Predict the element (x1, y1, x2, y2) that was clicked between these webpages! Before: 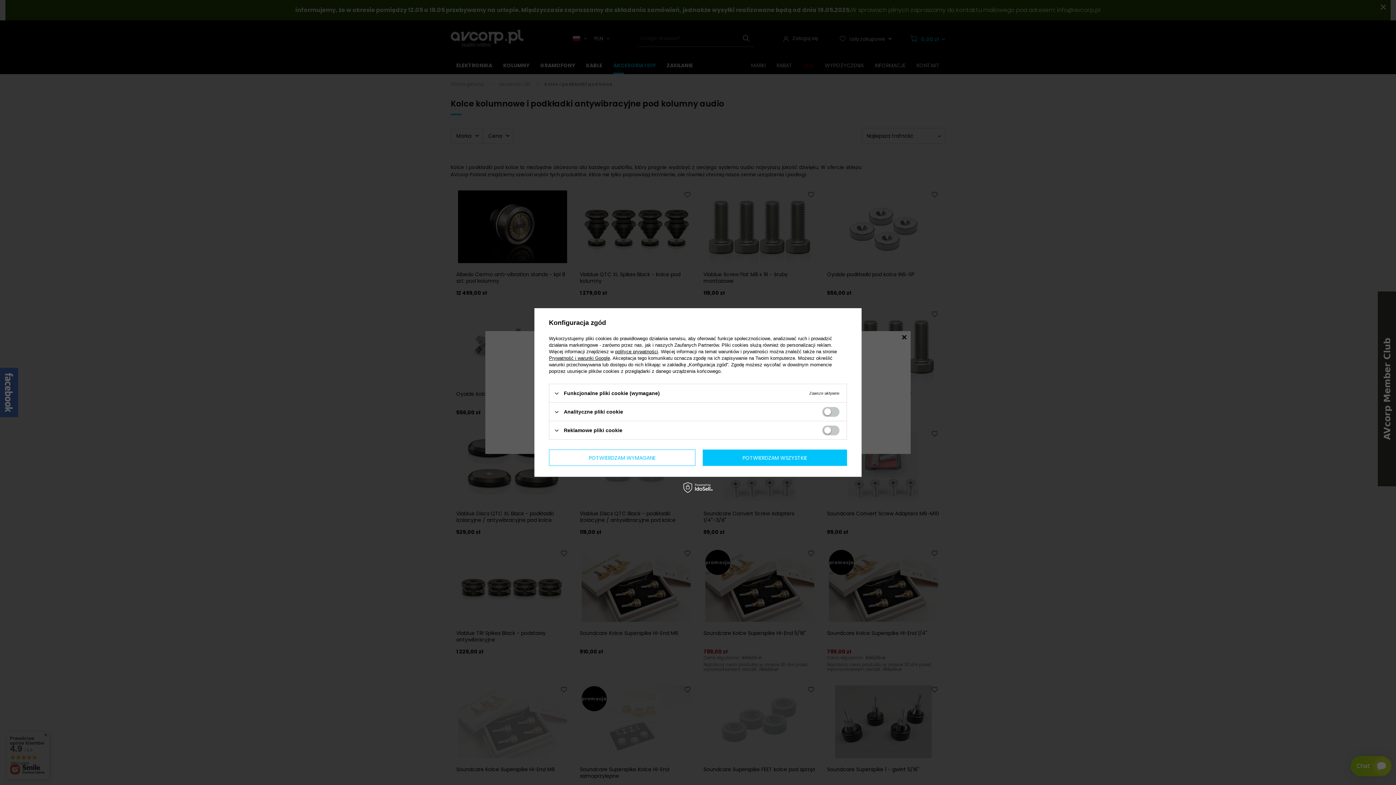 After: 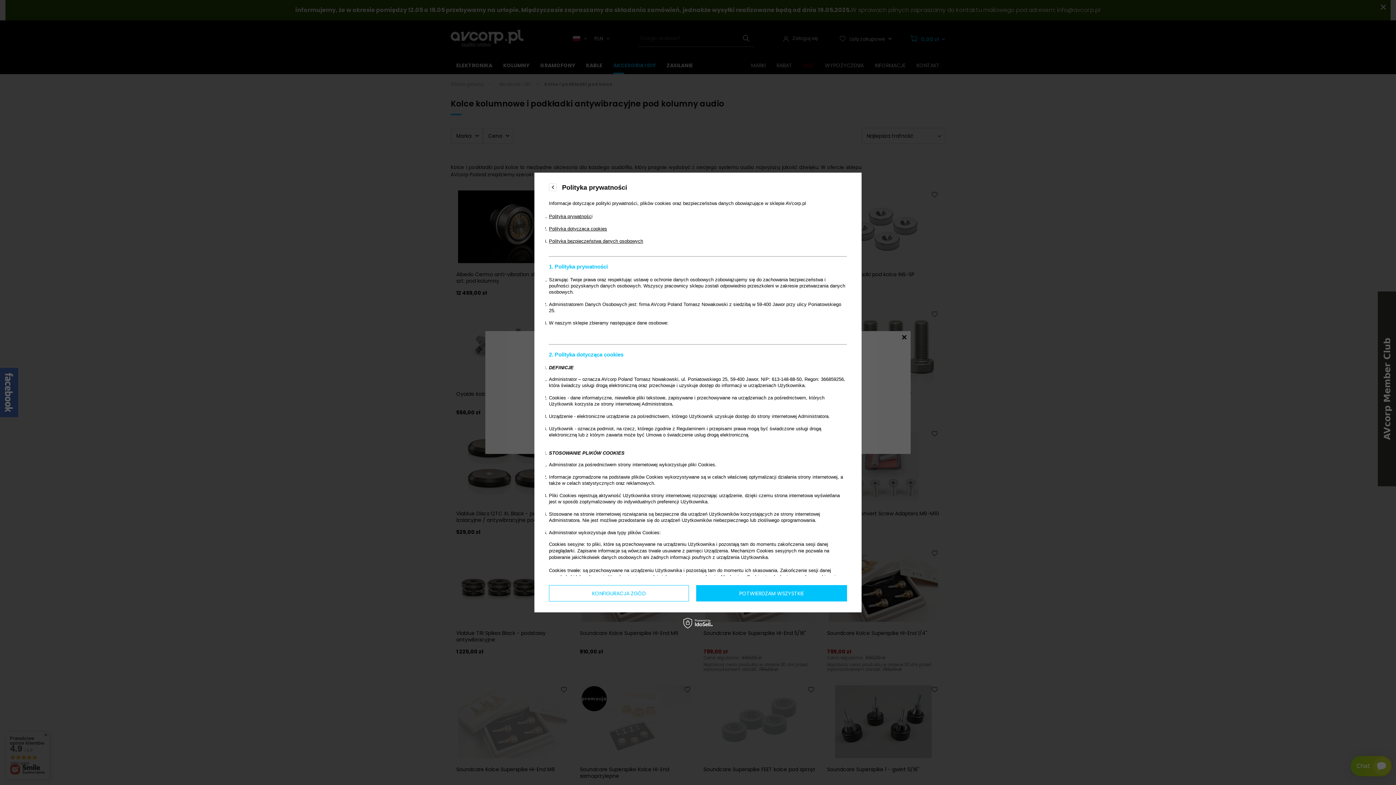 Action: label: polityce prywatności bbox: (615, 349, 658, 354)